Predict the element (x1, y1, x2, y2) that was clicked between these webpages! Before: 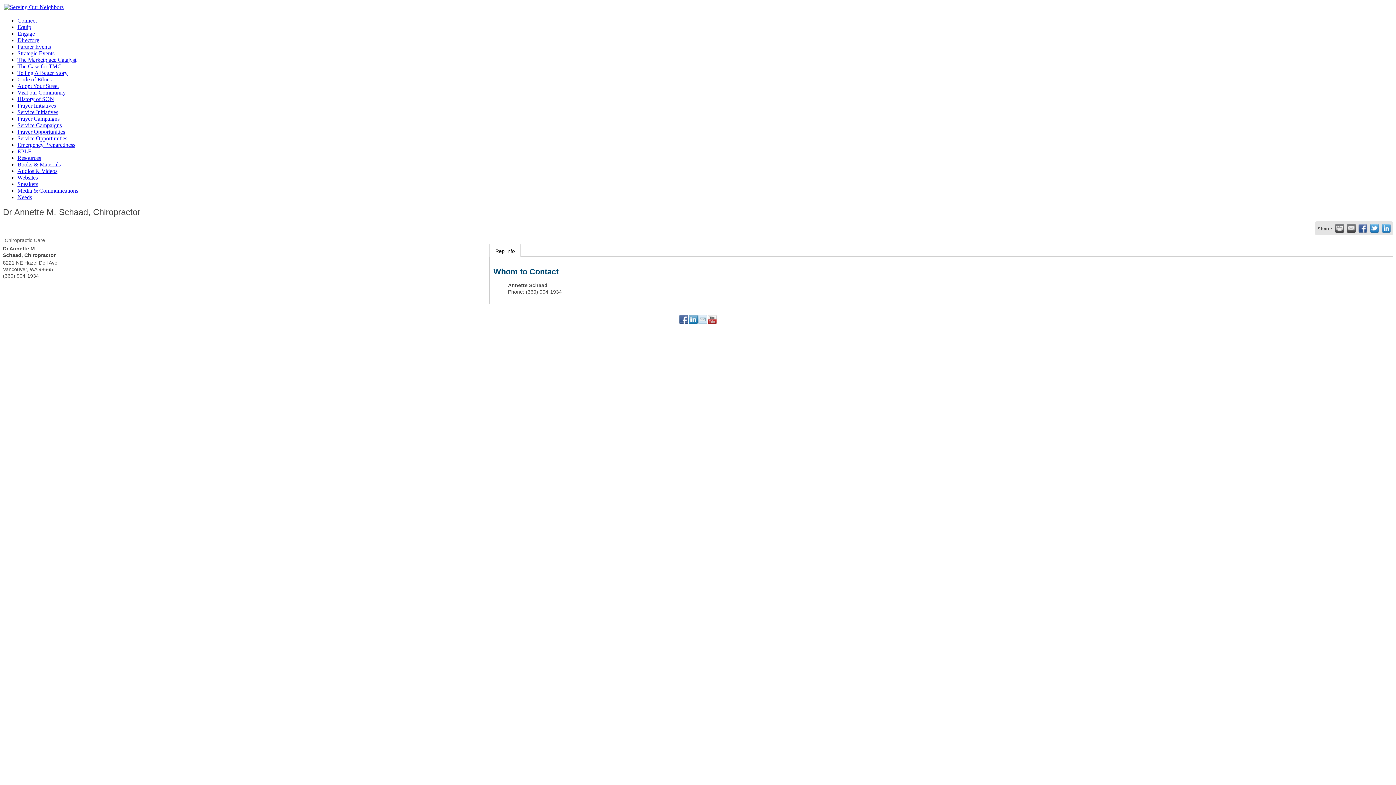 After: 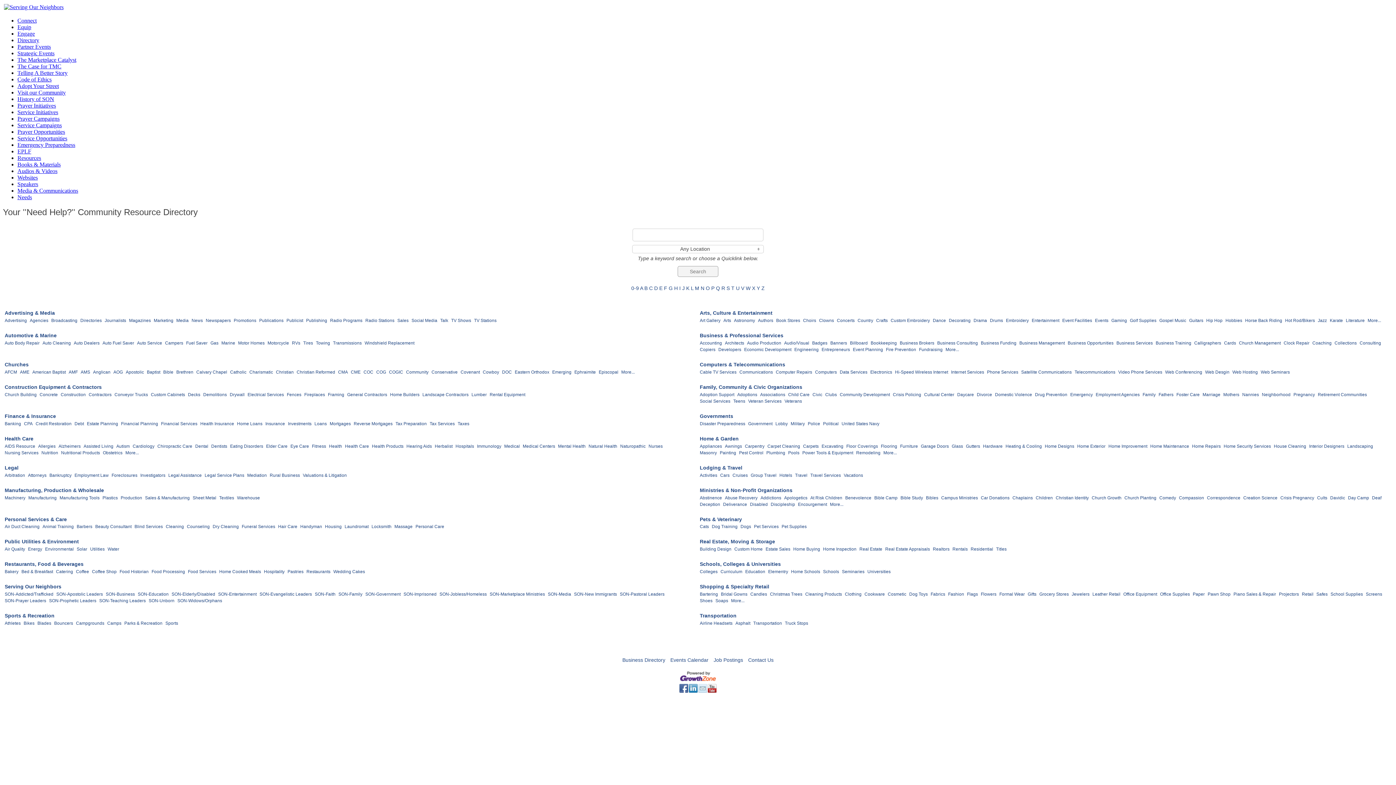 Action: label: Directory bbox: (17, 37, 39, 43)